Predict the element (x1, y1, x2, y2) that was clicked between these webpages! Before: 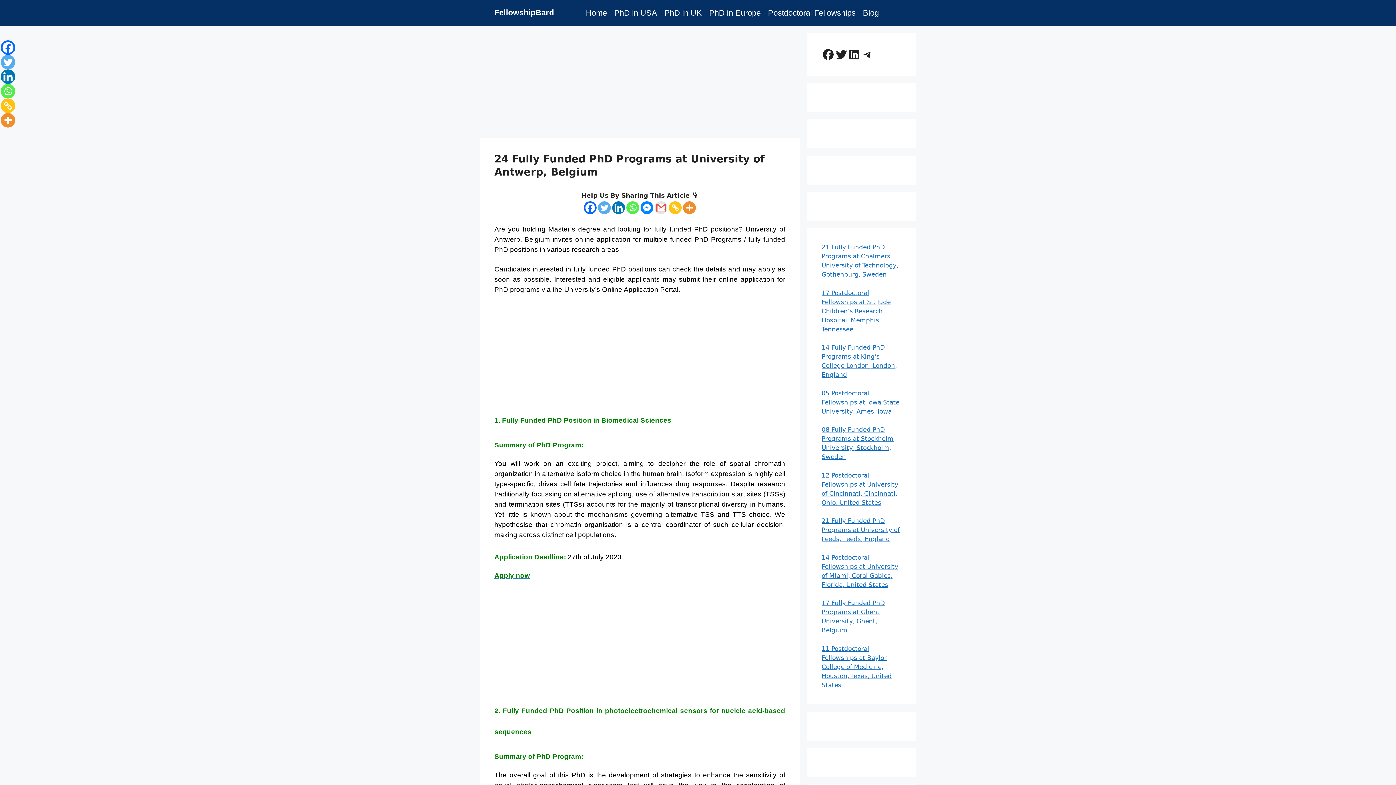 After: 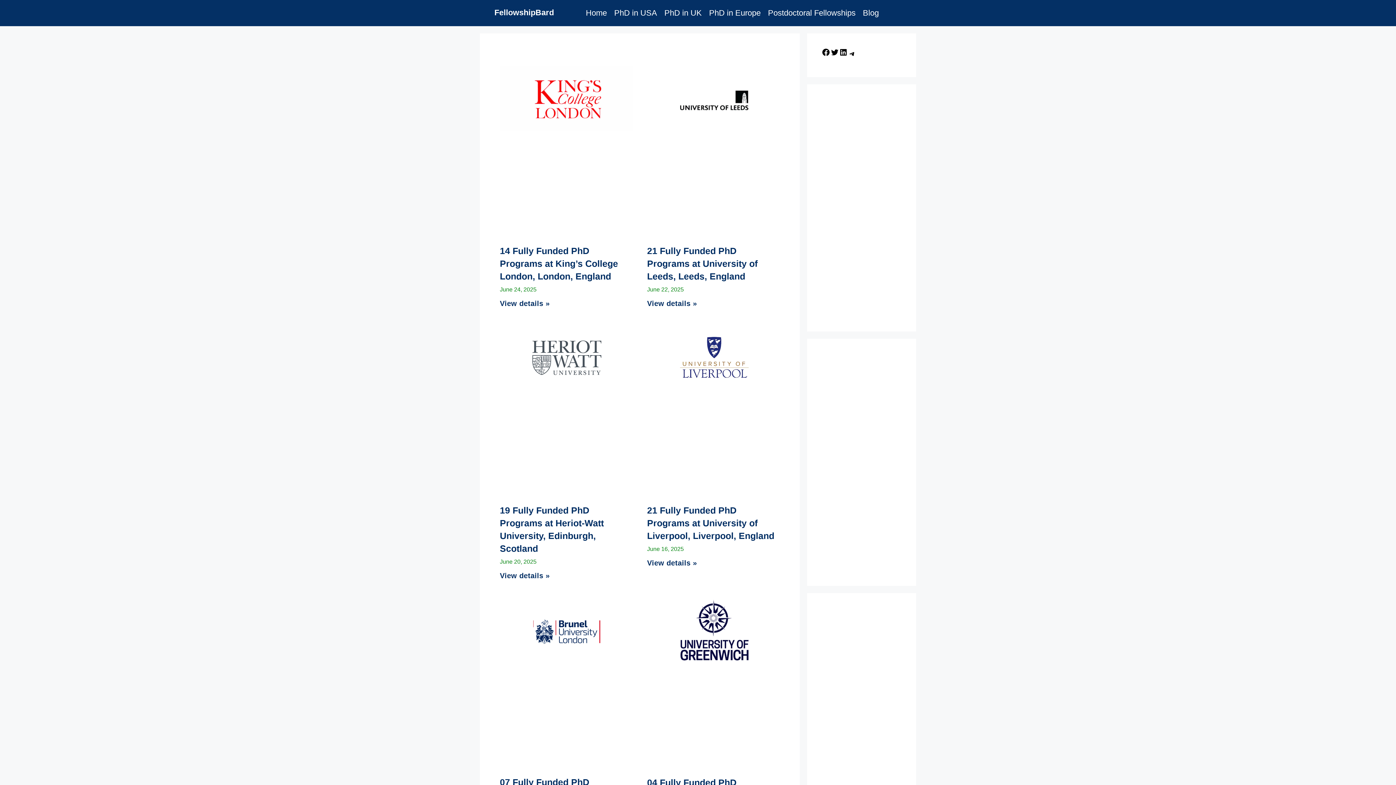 Action: bbox: (660, 3, 705, 22) label: PhD in UK